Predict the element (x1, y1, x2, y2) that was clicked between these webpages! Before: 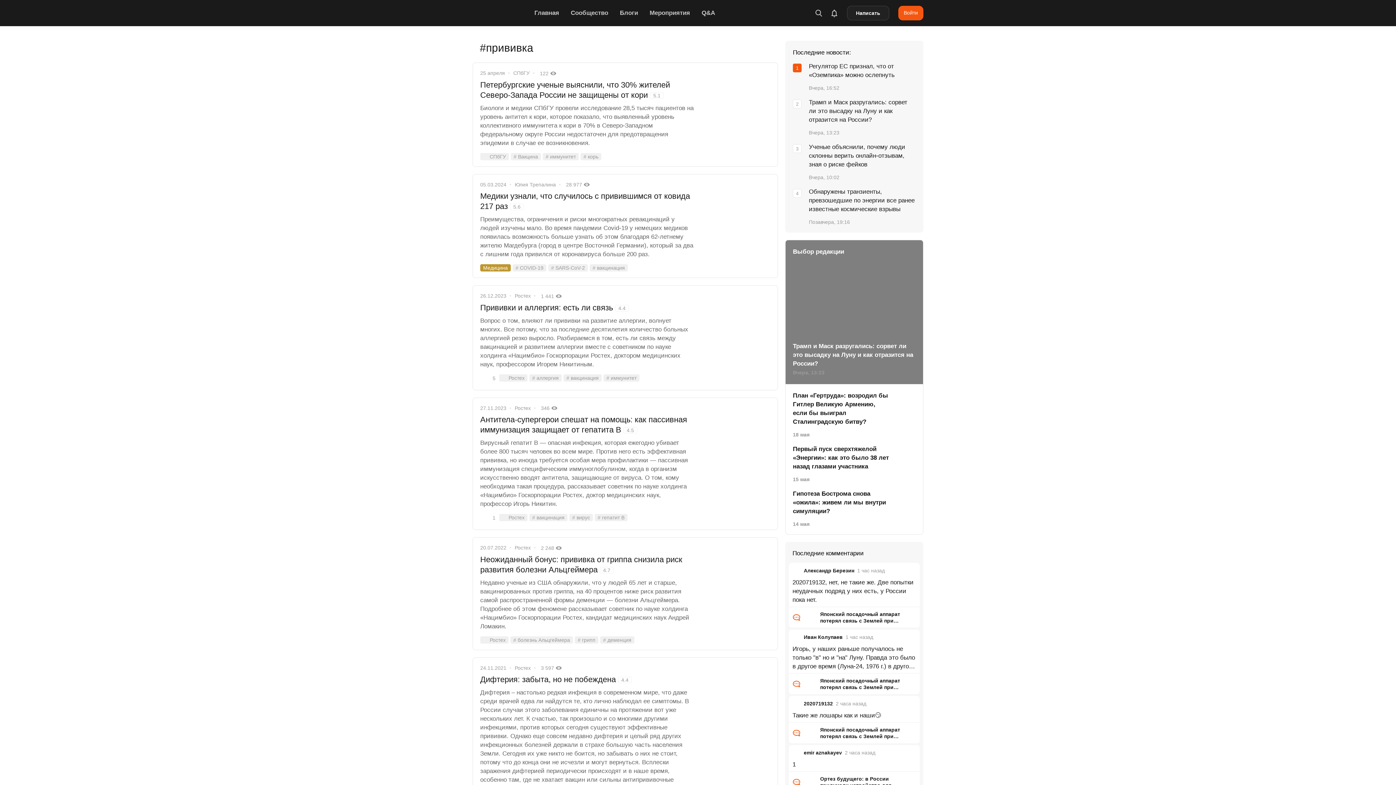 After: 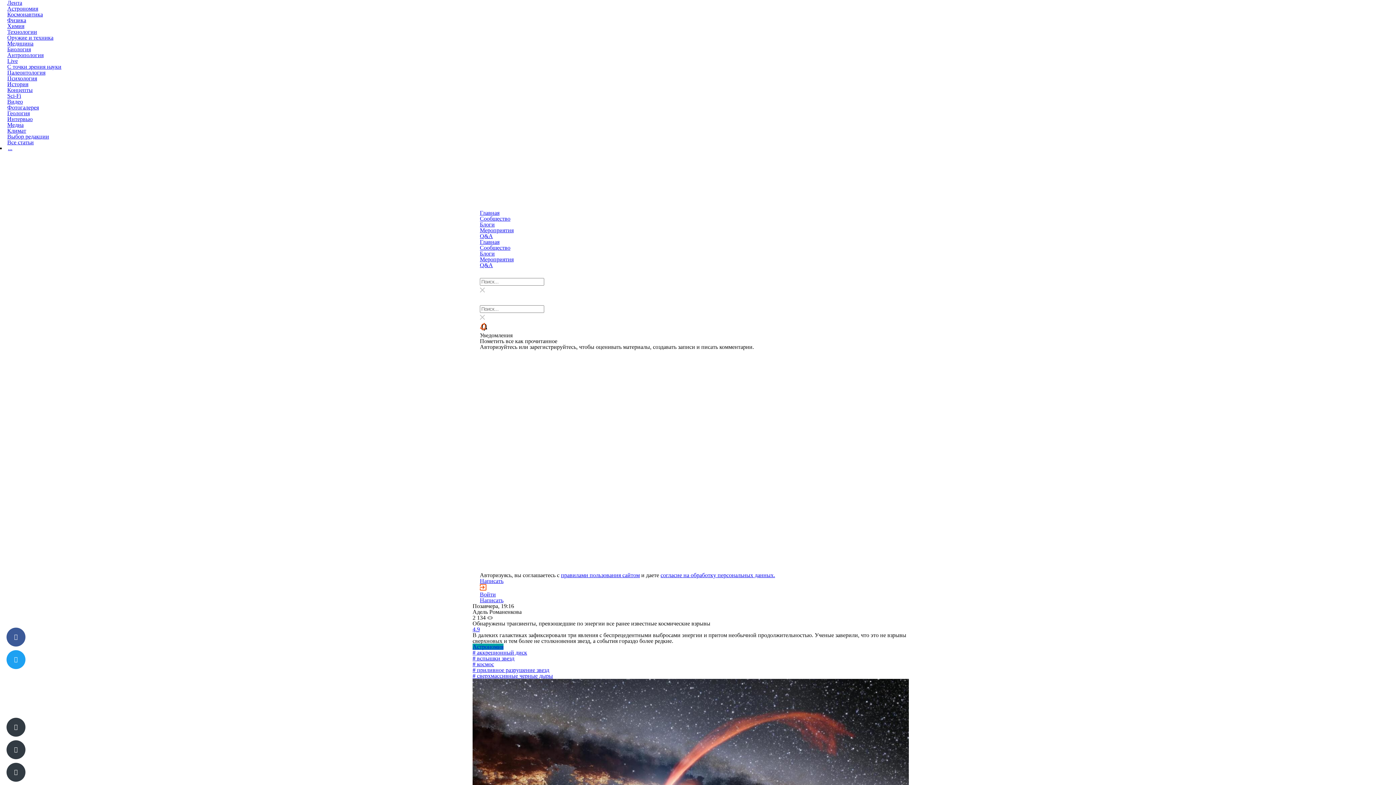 Action: label: Обнаружены транзиенты, превзошедшие по энергии все ранее известные космические взрывы
Позавчера, 19:16 bbox: (809, 187, 916, 225)